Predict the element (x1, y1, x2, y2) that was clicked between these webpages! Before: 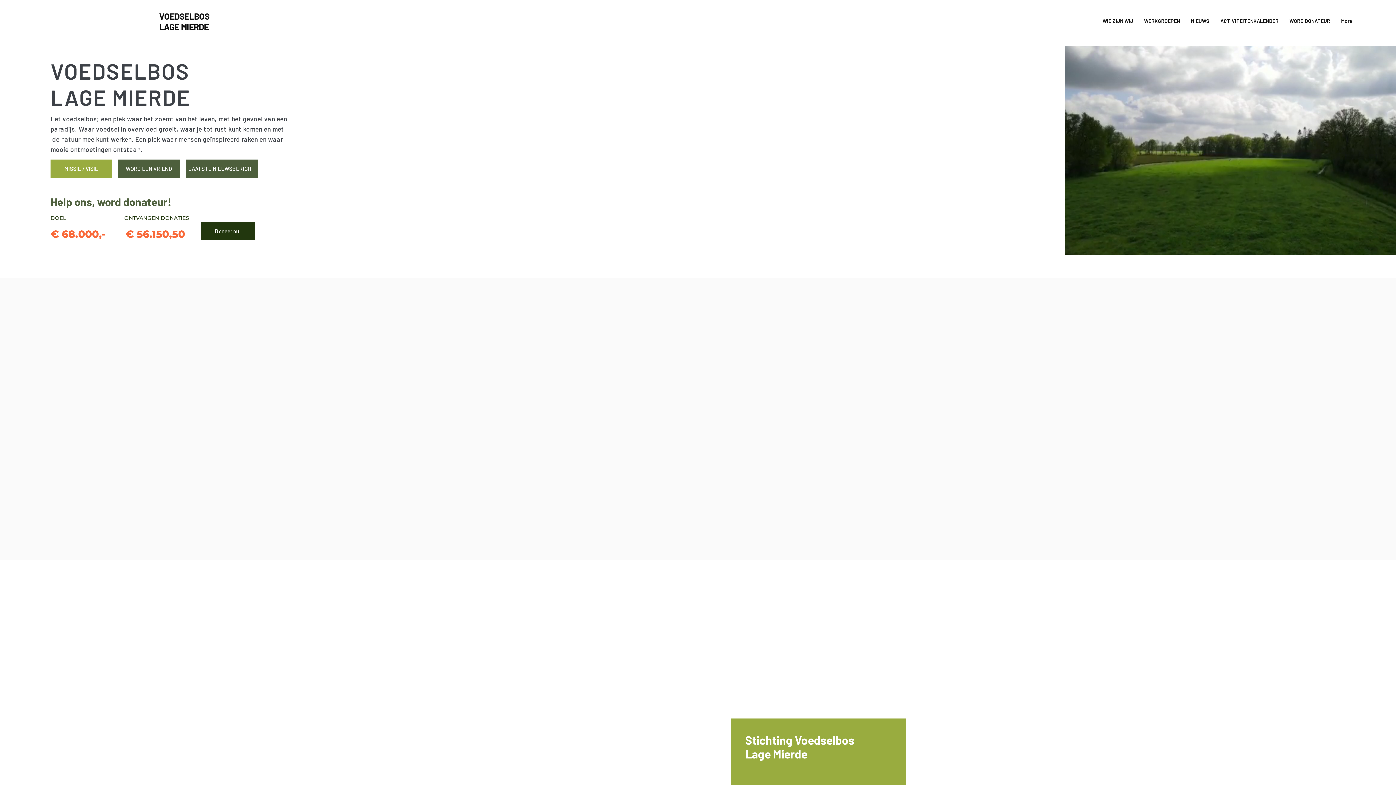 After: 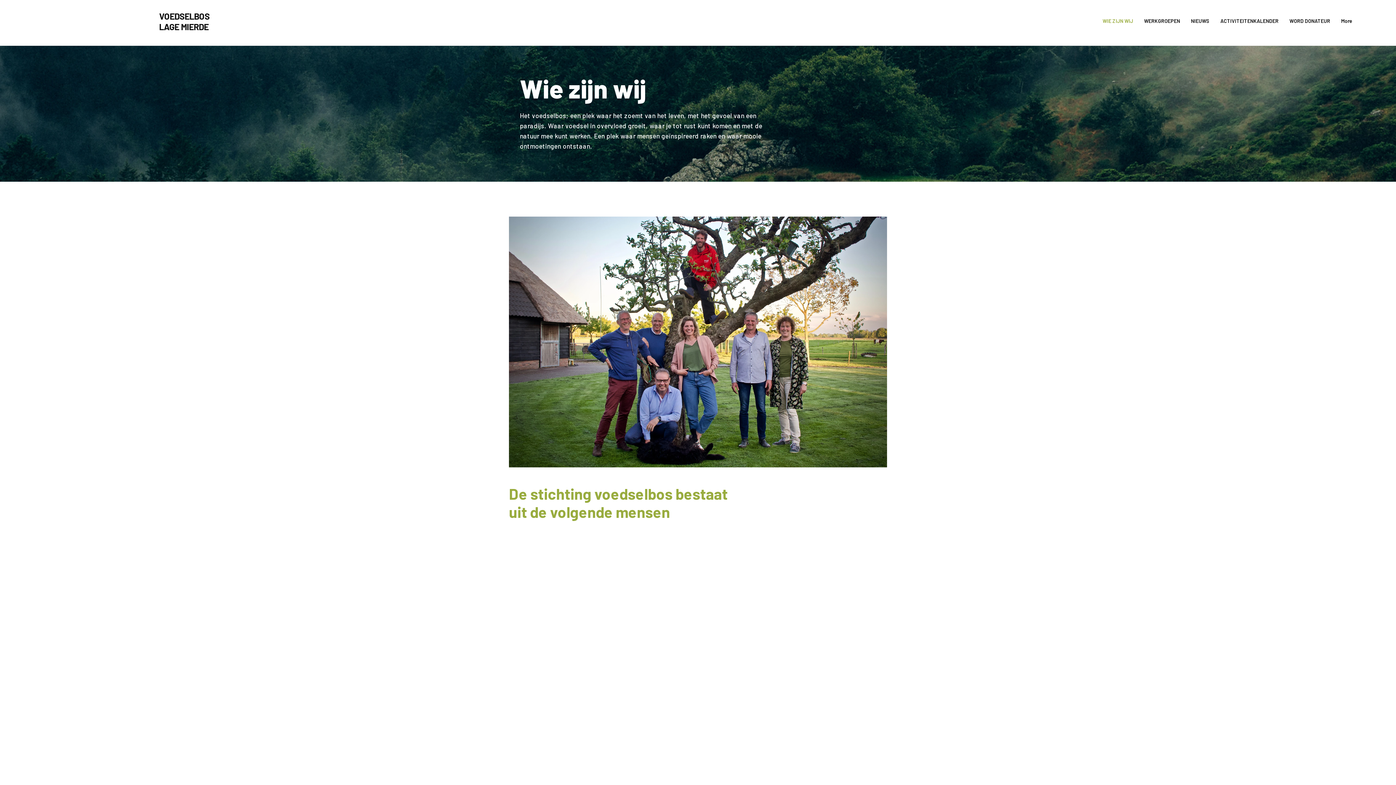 Action: bbox: (50, 159, 112, 177) label: MISSIE / VISIE